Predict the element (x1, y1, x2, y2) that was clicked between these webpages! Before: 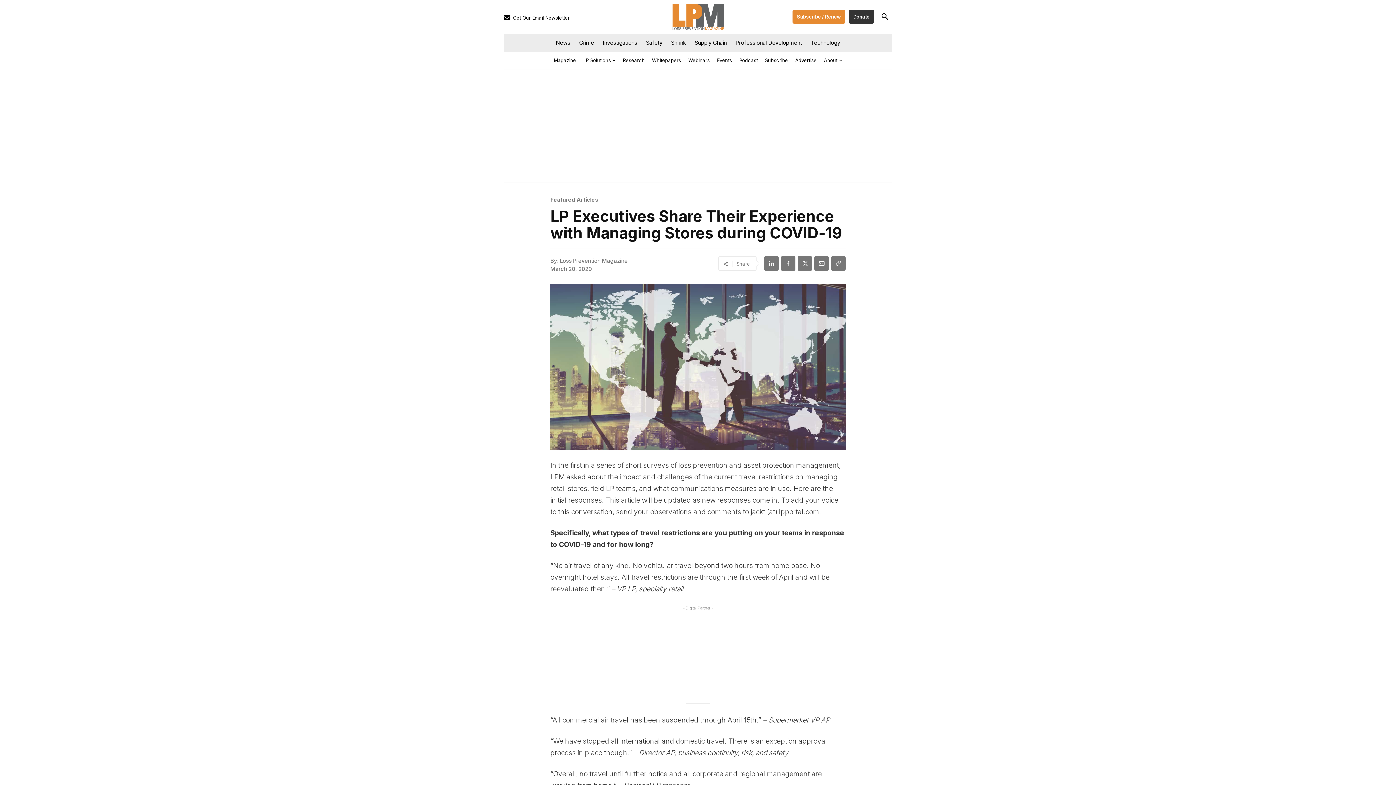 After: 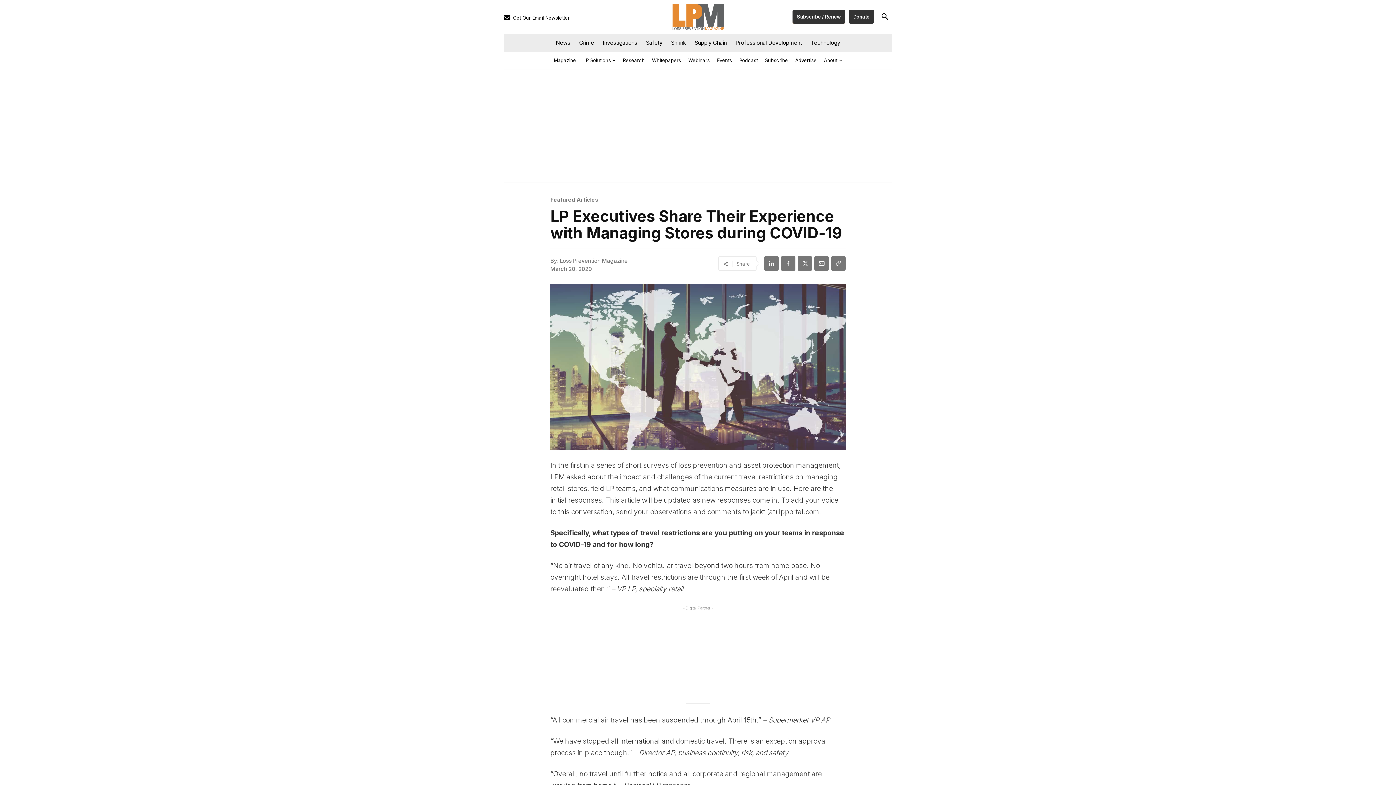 Action: bbox: (792, 9, 845, 23) label: Subscribe / Renew